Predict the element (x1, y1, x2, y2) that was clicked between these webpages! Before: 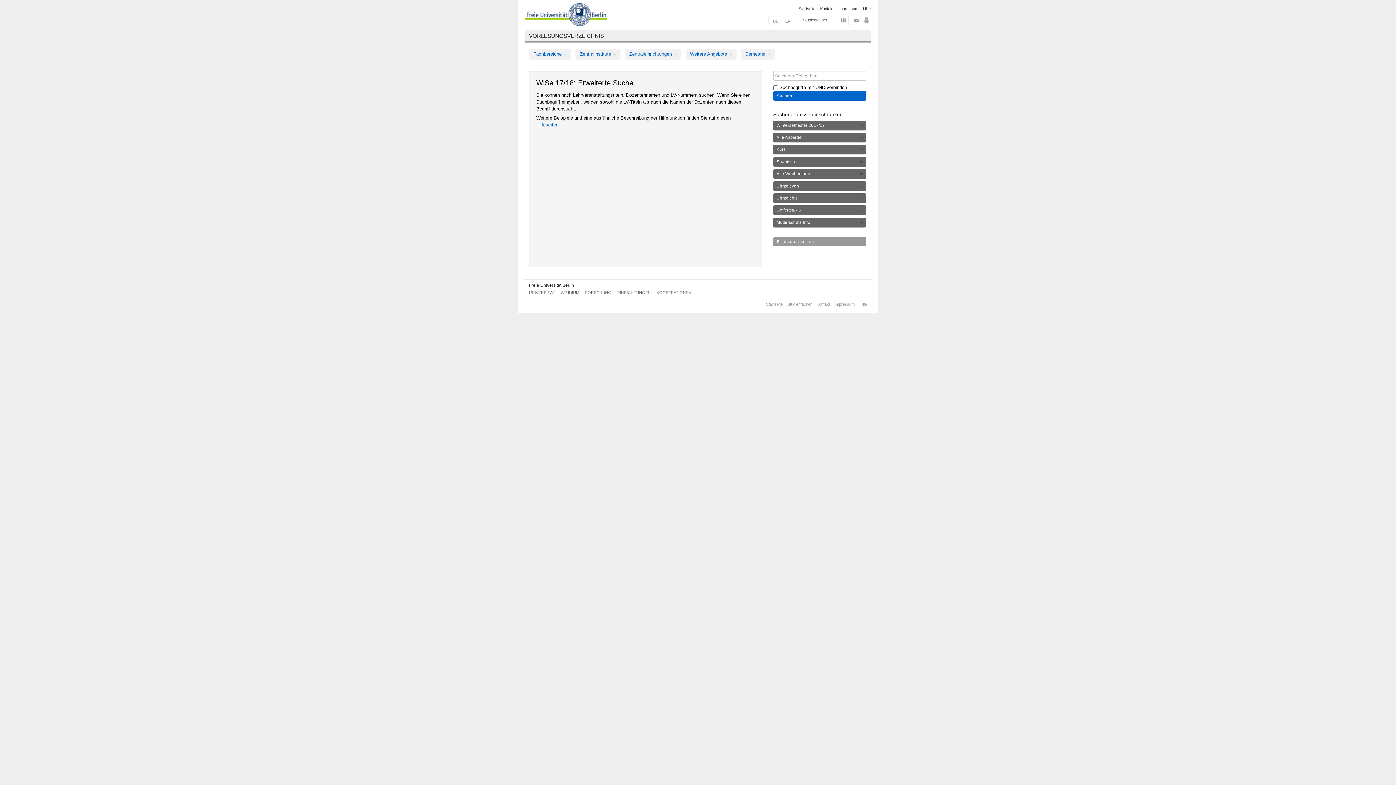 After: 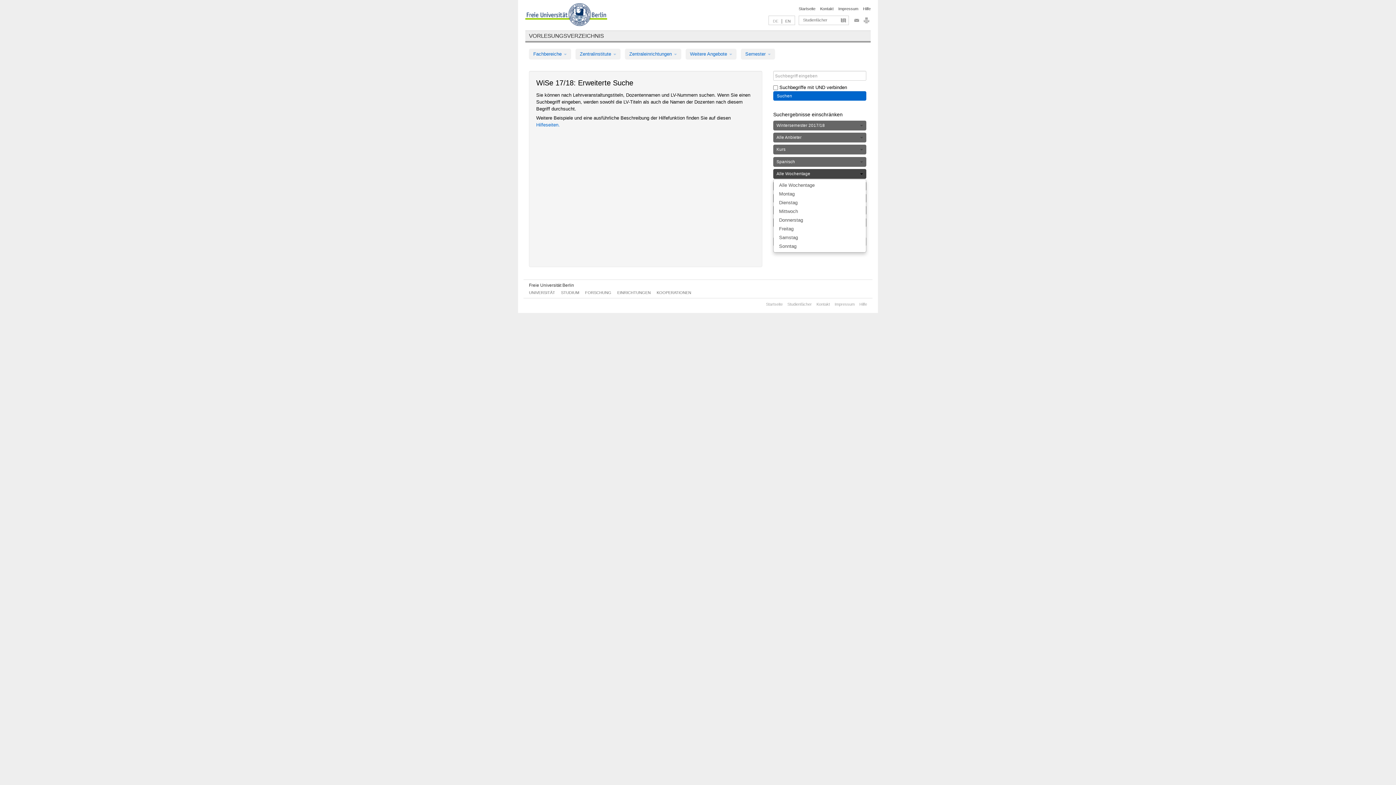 Action: bbox: (773, 169, 866, 178) label: Alle Wochentage